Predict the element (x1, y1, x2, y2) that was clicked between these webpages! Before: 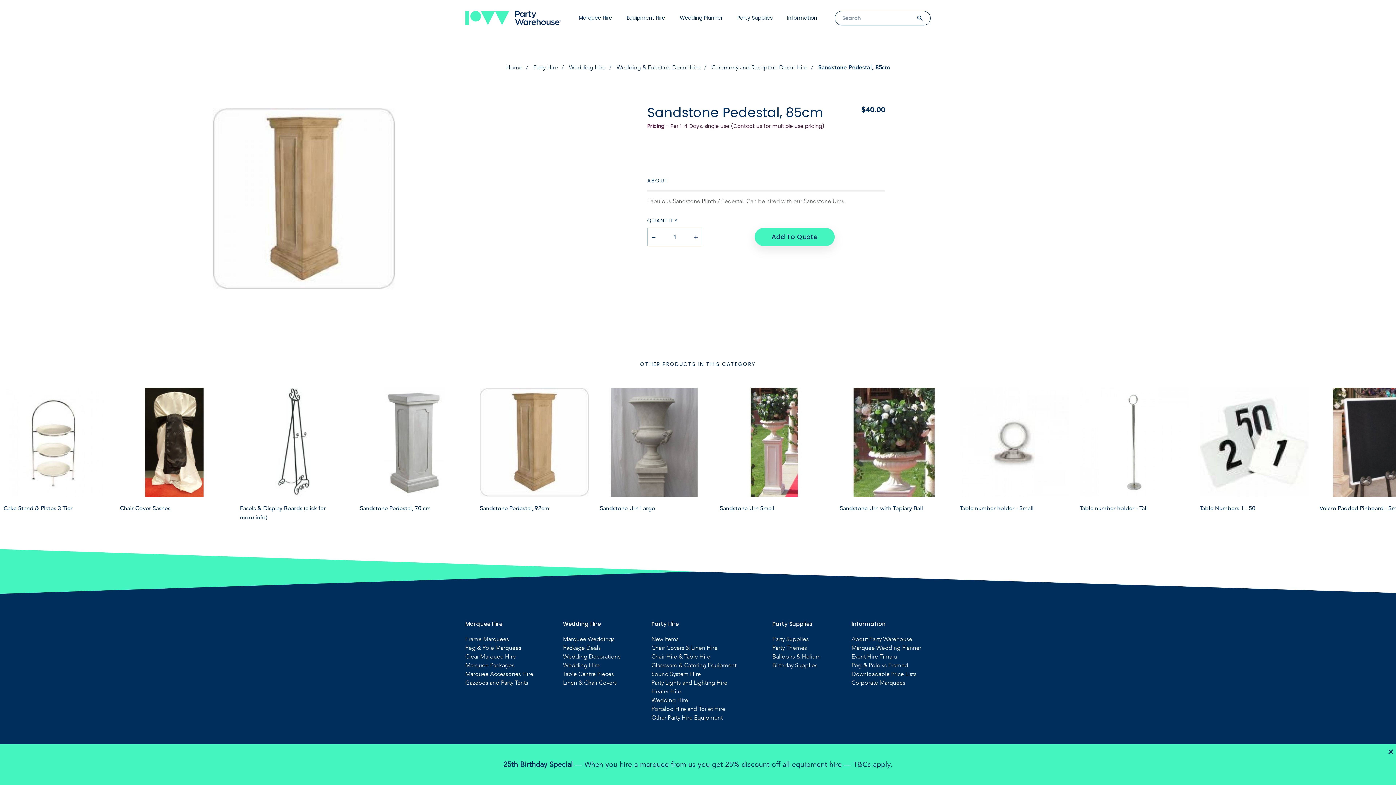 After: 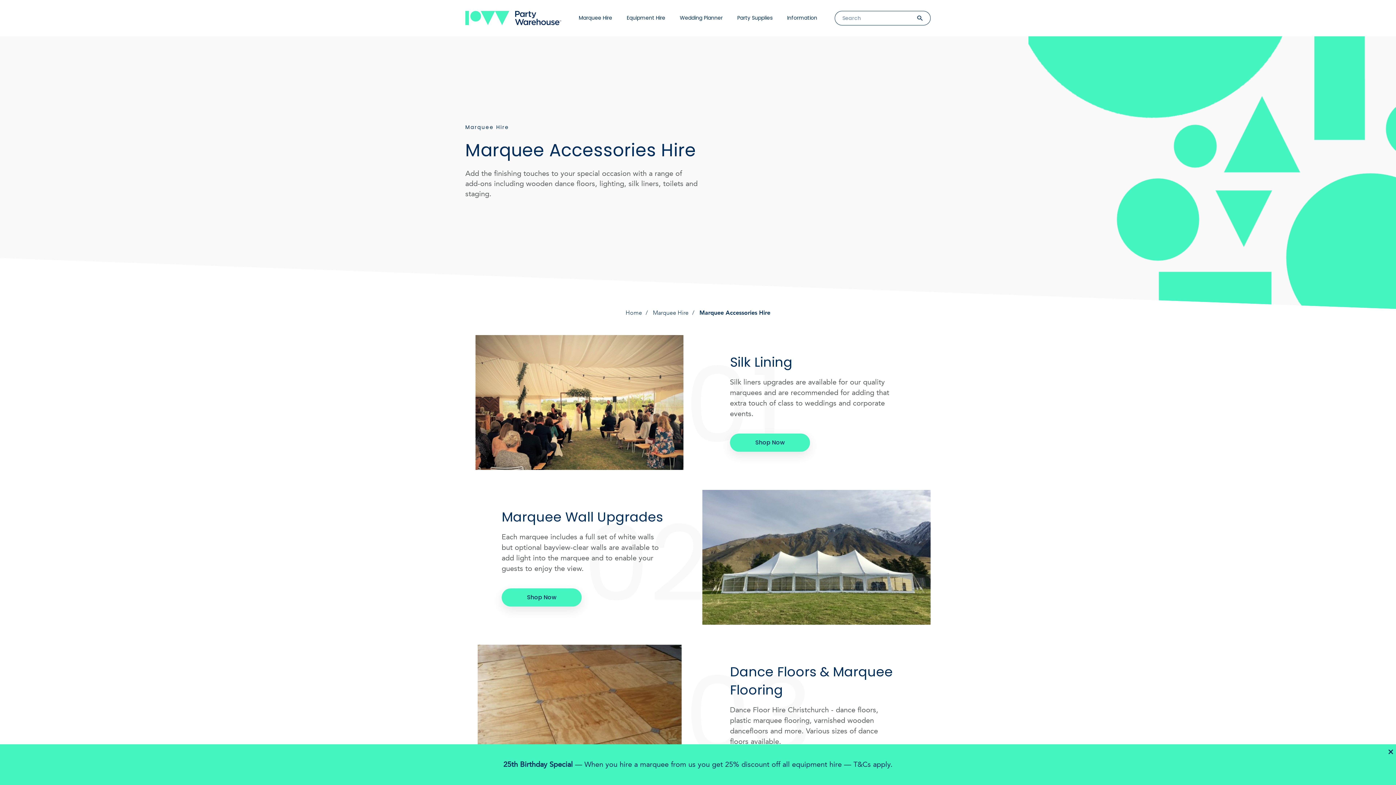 Action: label: Marquee Accessories Hire bbox: (465, 671, 533, 678)